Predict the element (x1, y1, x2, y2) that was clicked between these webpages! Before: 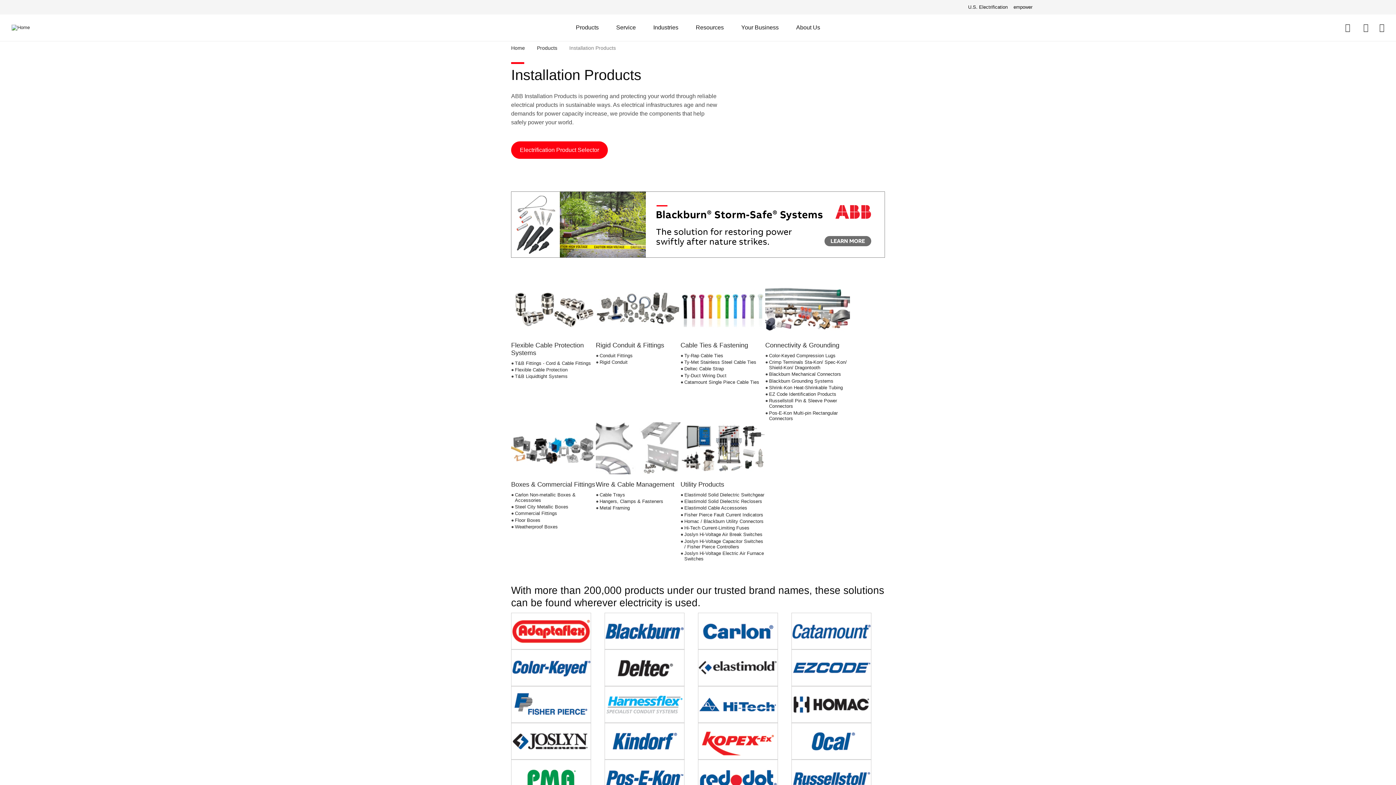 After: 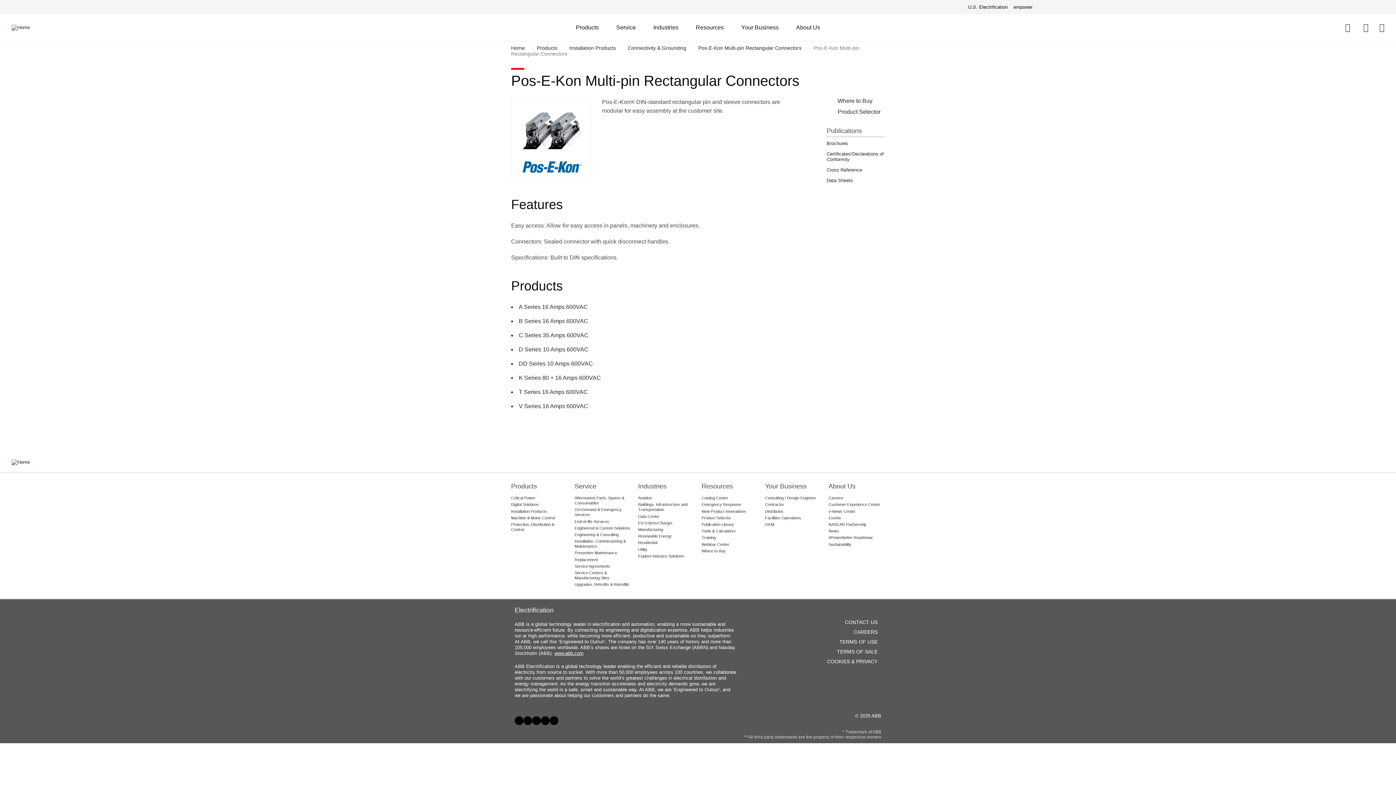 Action: label: Pos-E-Kon Multi-pin Rectangular Connectors bbox: (769, 410, 837, 421)